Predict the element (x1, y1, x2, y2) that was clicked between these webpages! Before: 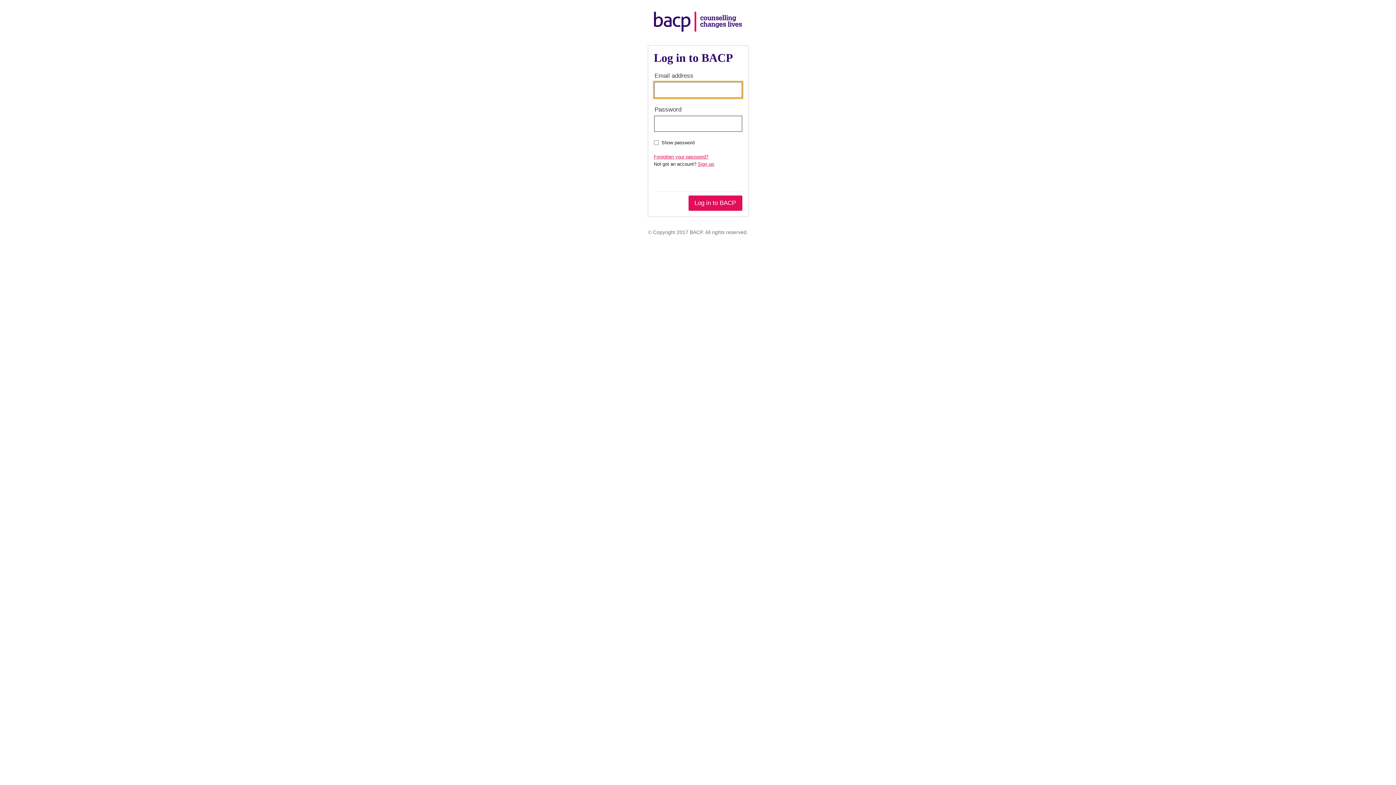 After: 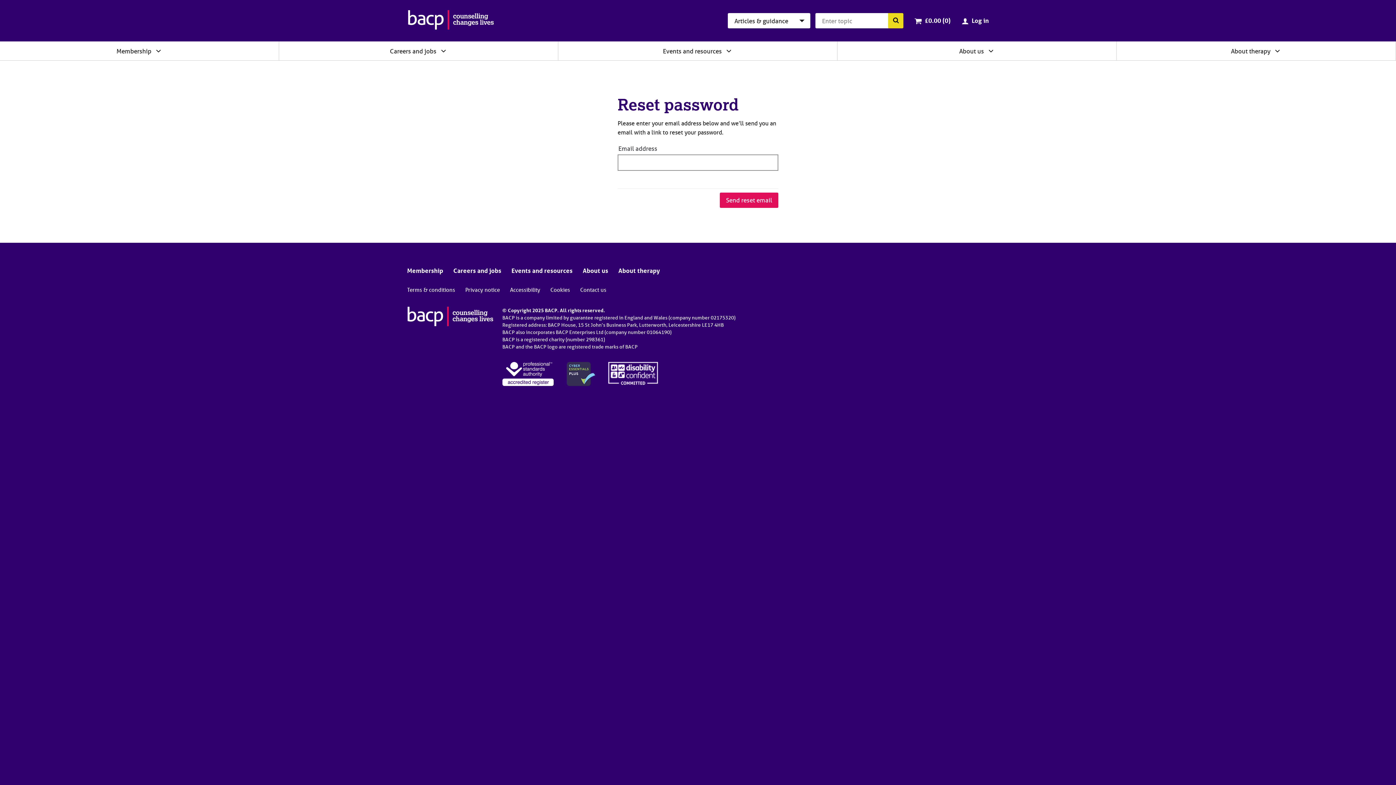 Action: label: Forgotten your password? bbox: (654, 154, 708, 159)